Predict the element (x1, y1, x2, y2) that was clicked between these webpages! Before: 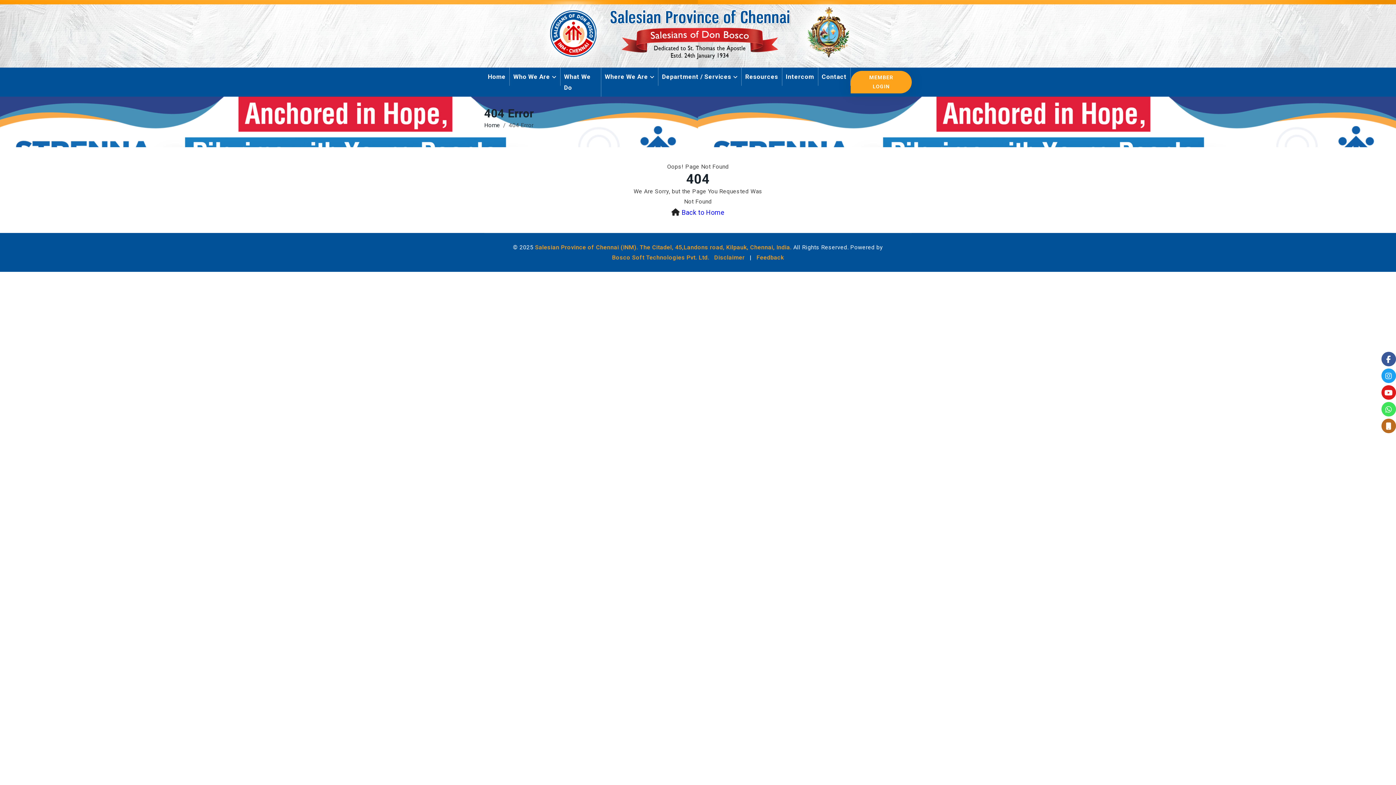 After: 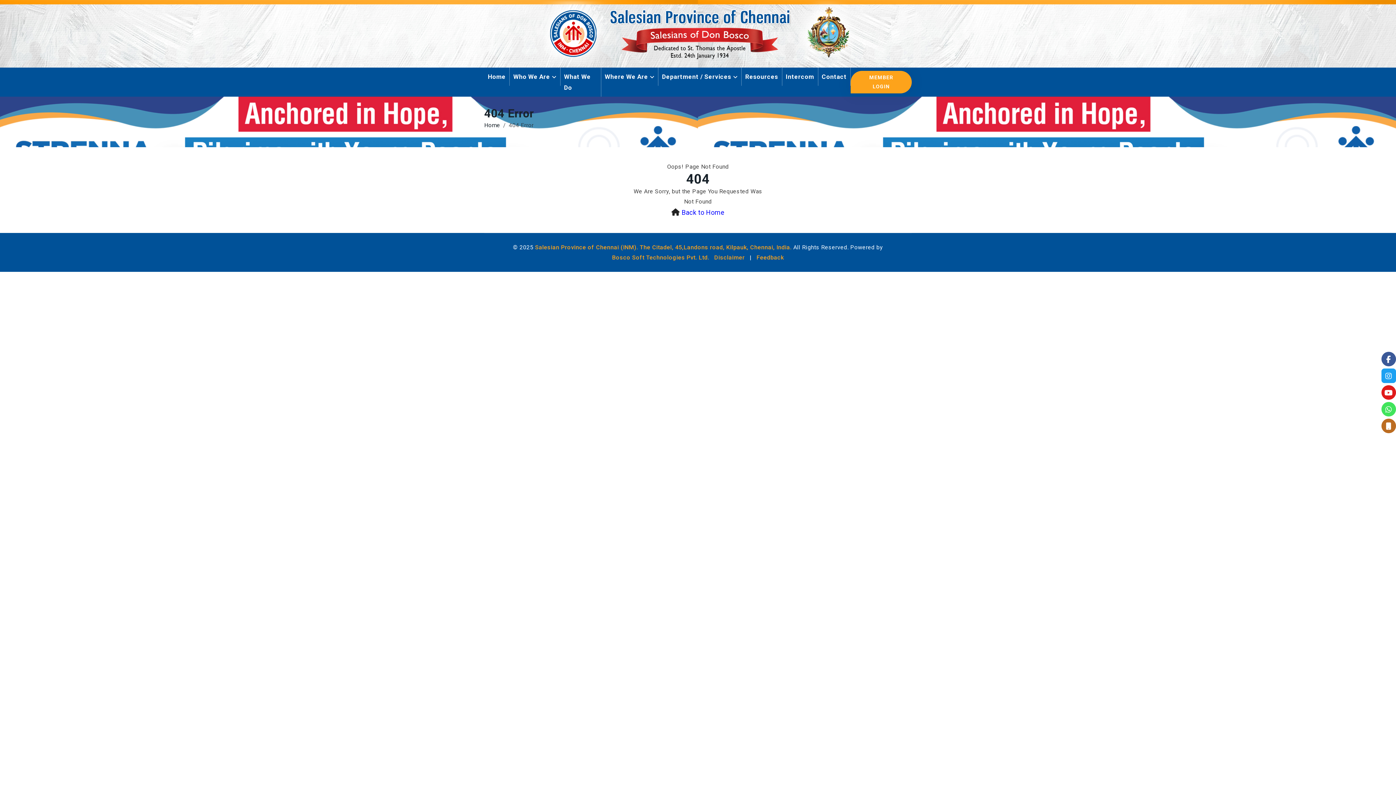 Action: bbox: (1381, 368, 1396, 383)